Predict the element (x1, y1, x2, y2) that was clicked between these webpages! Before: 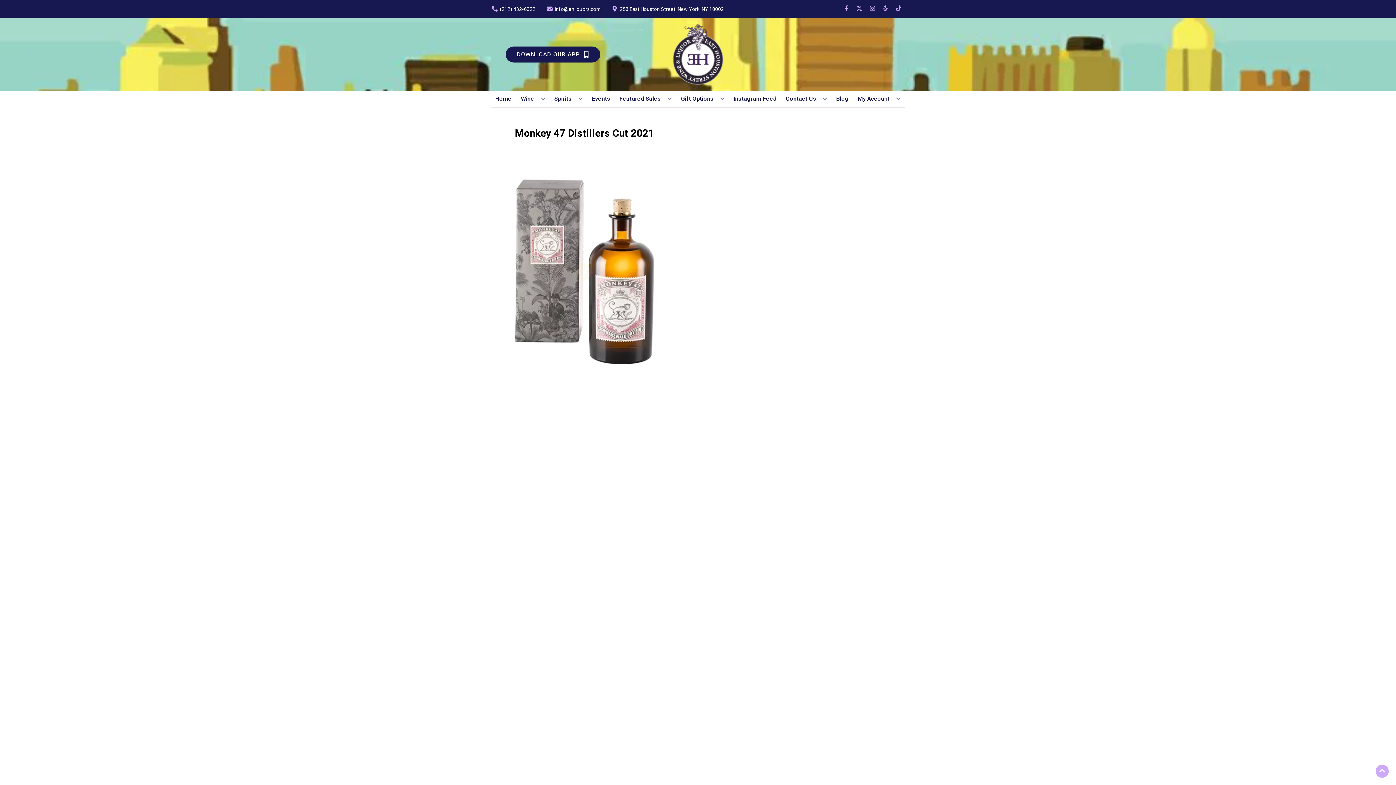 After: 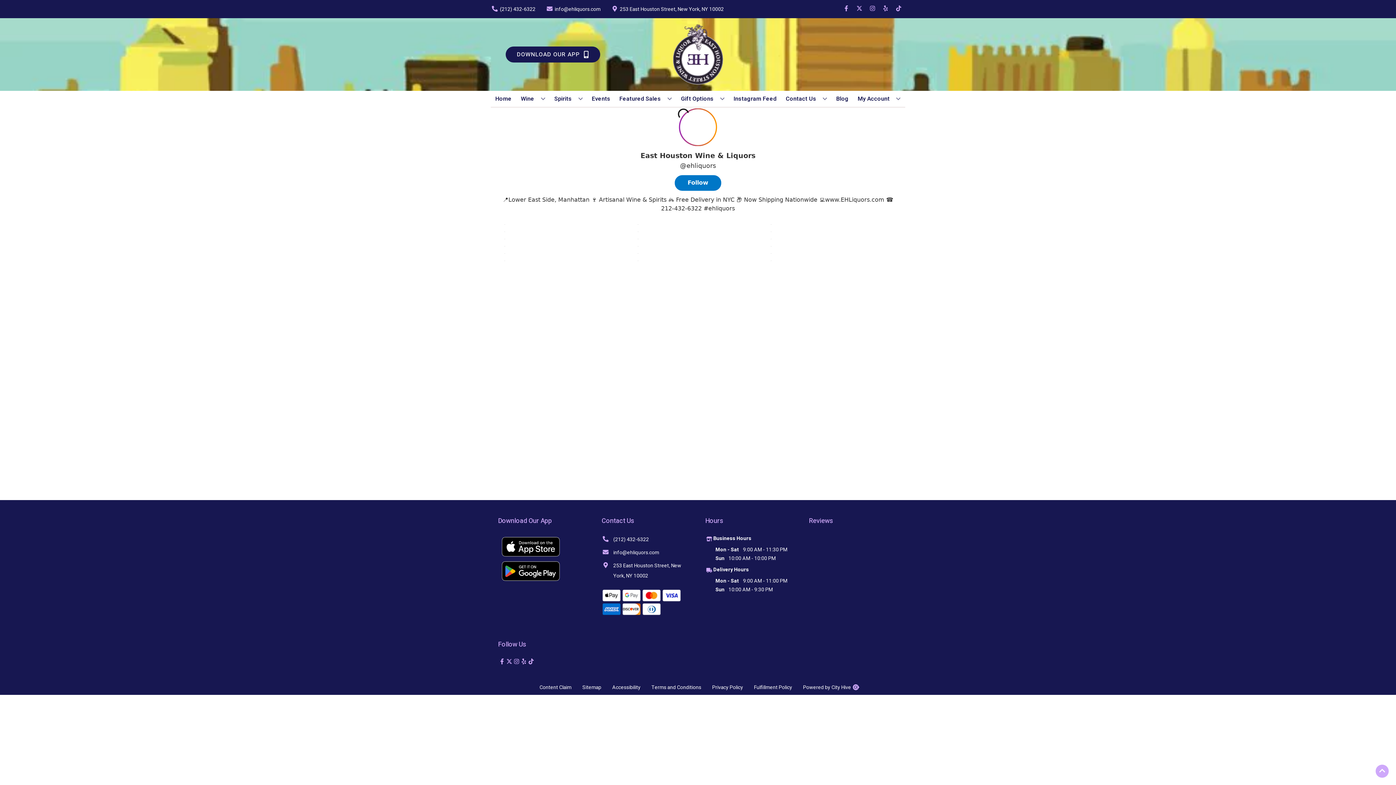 Action: label: Instagram Feed bbox: (730, 90, 779, 106)